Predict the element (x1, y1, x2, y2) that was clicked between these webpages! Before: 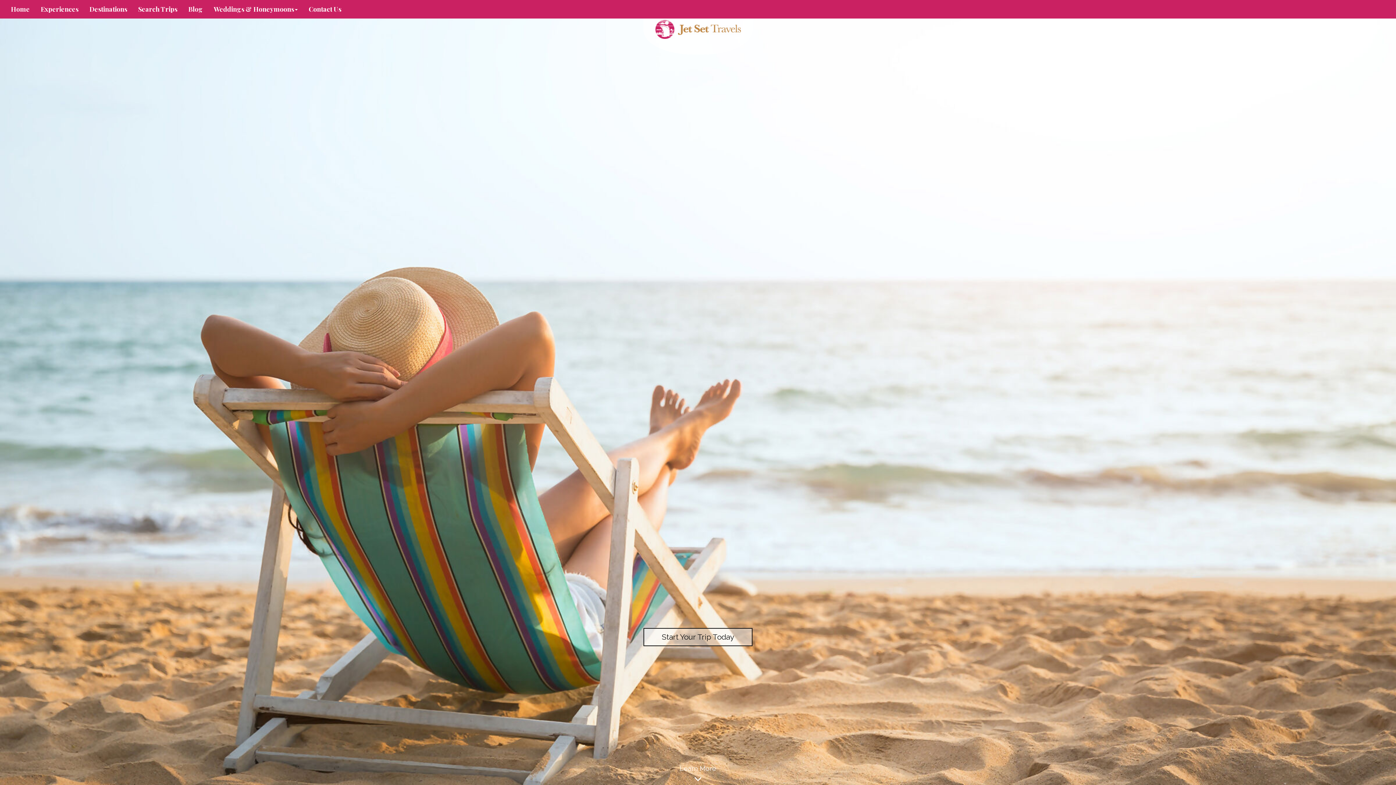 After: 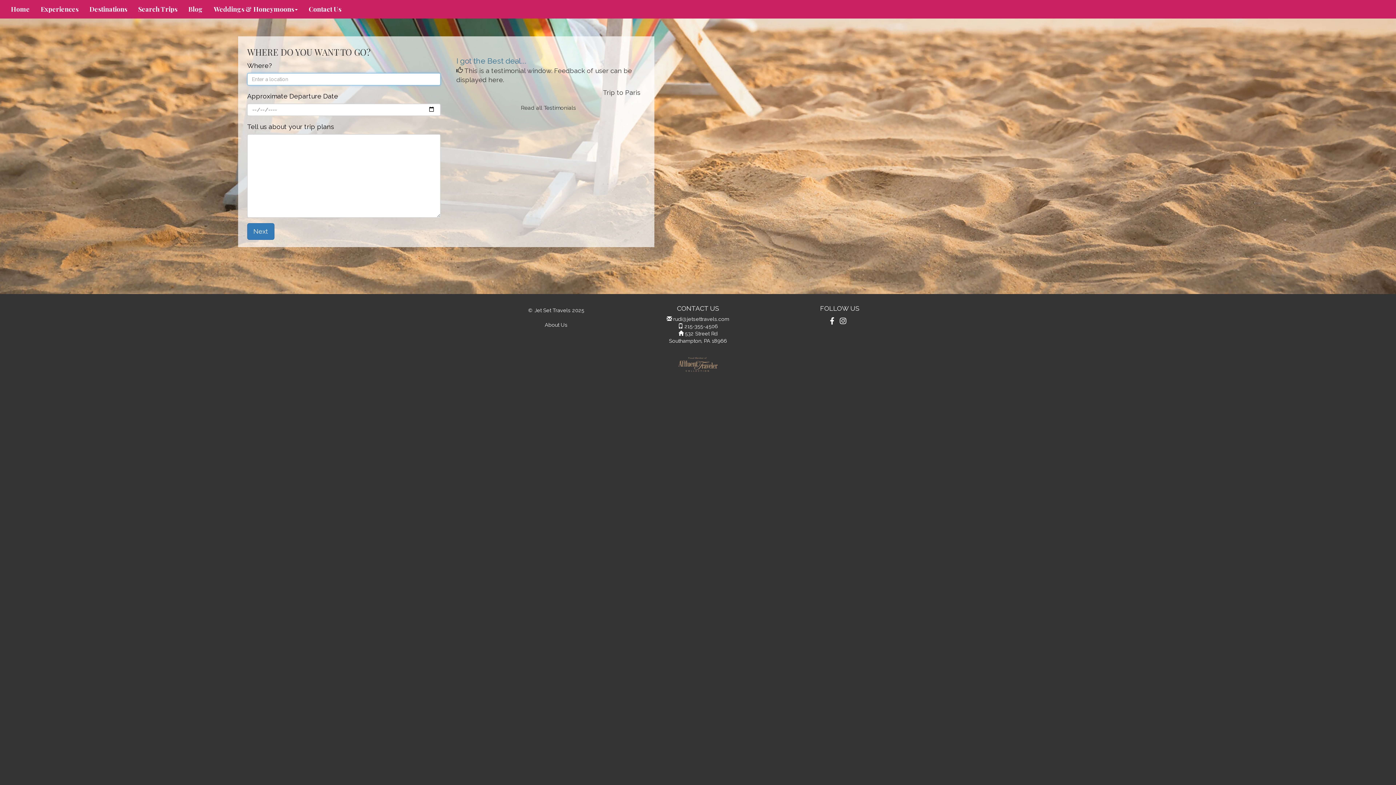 Action: bbox: (643, 628, 752, 646) label: Start Your Trip Today